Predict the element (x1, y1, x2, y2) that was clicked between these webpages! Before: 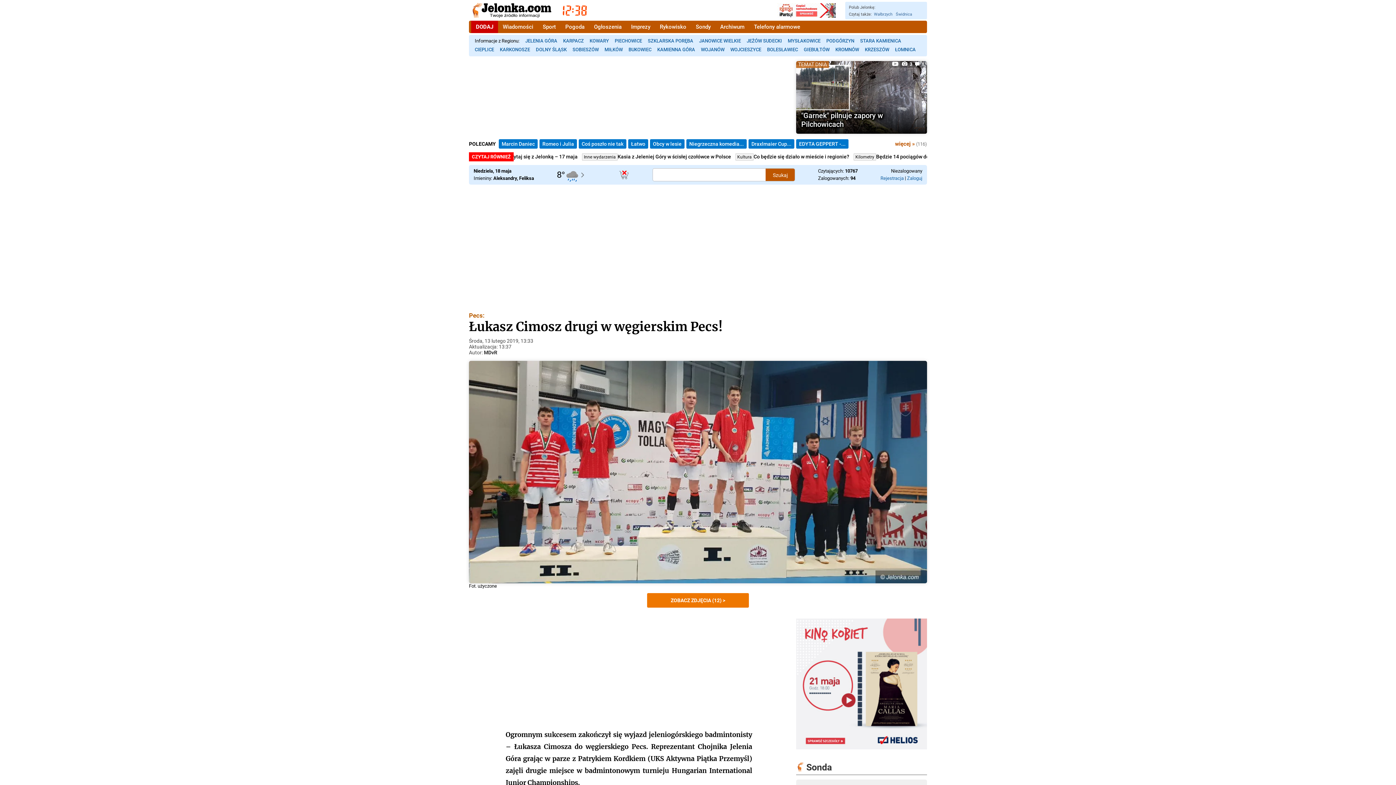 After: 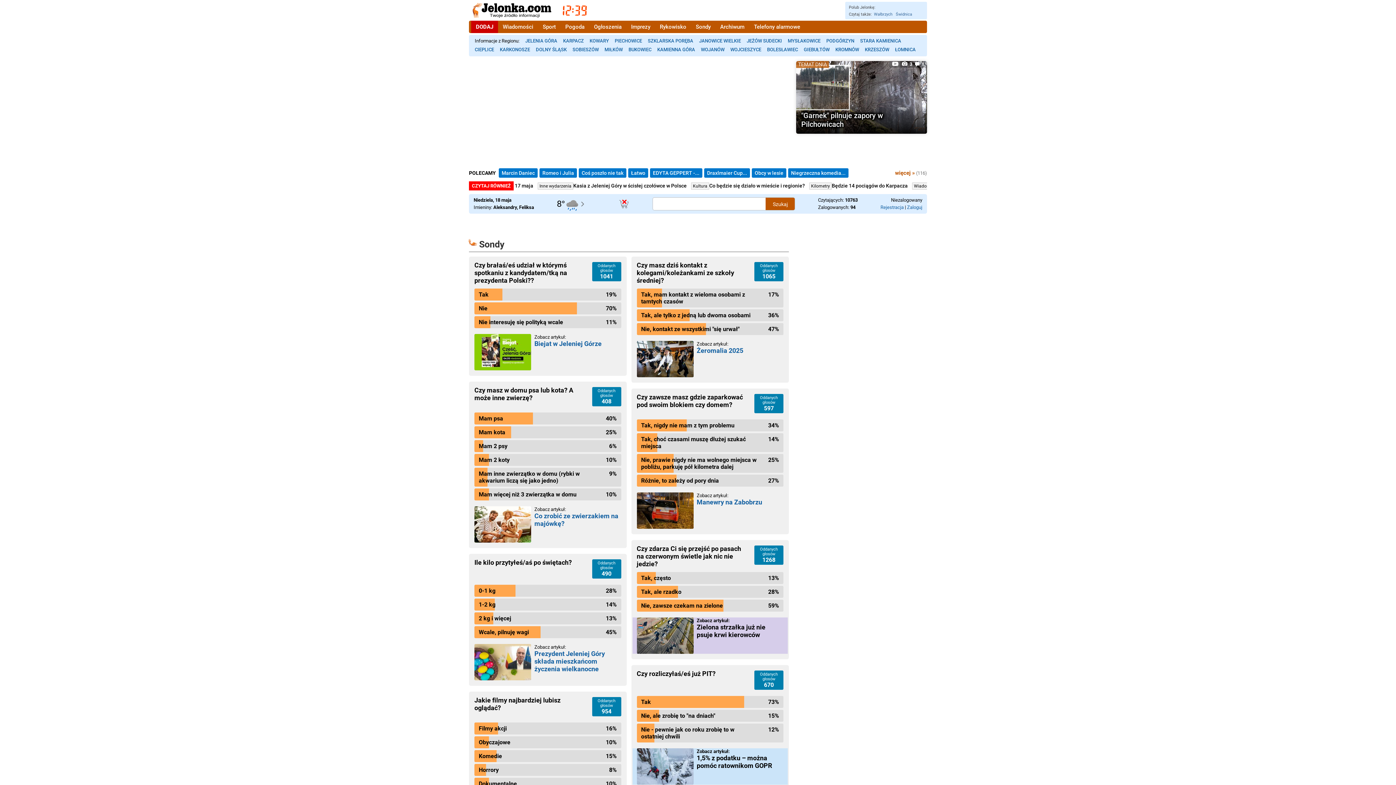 Action: label: Sonda bbox: (806, 762, 832, 773)